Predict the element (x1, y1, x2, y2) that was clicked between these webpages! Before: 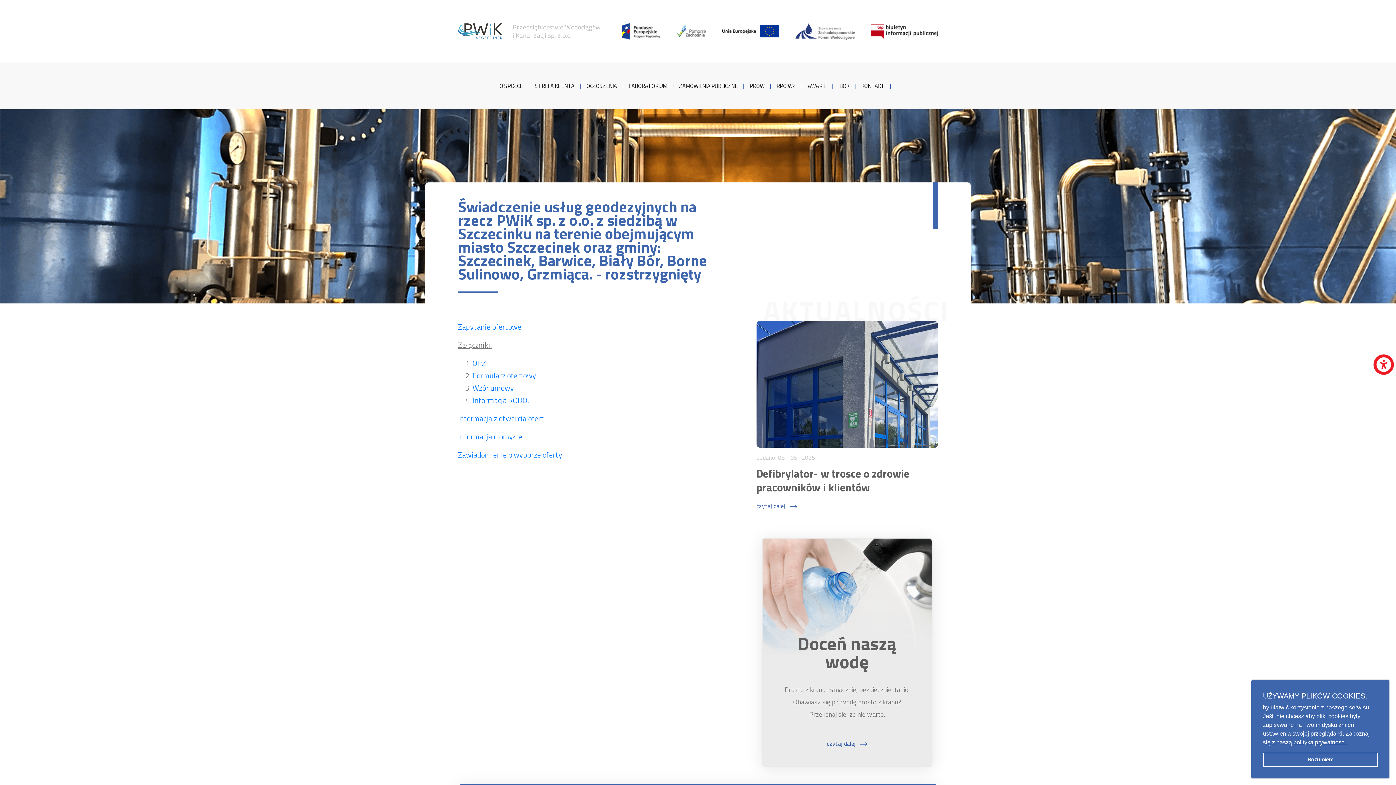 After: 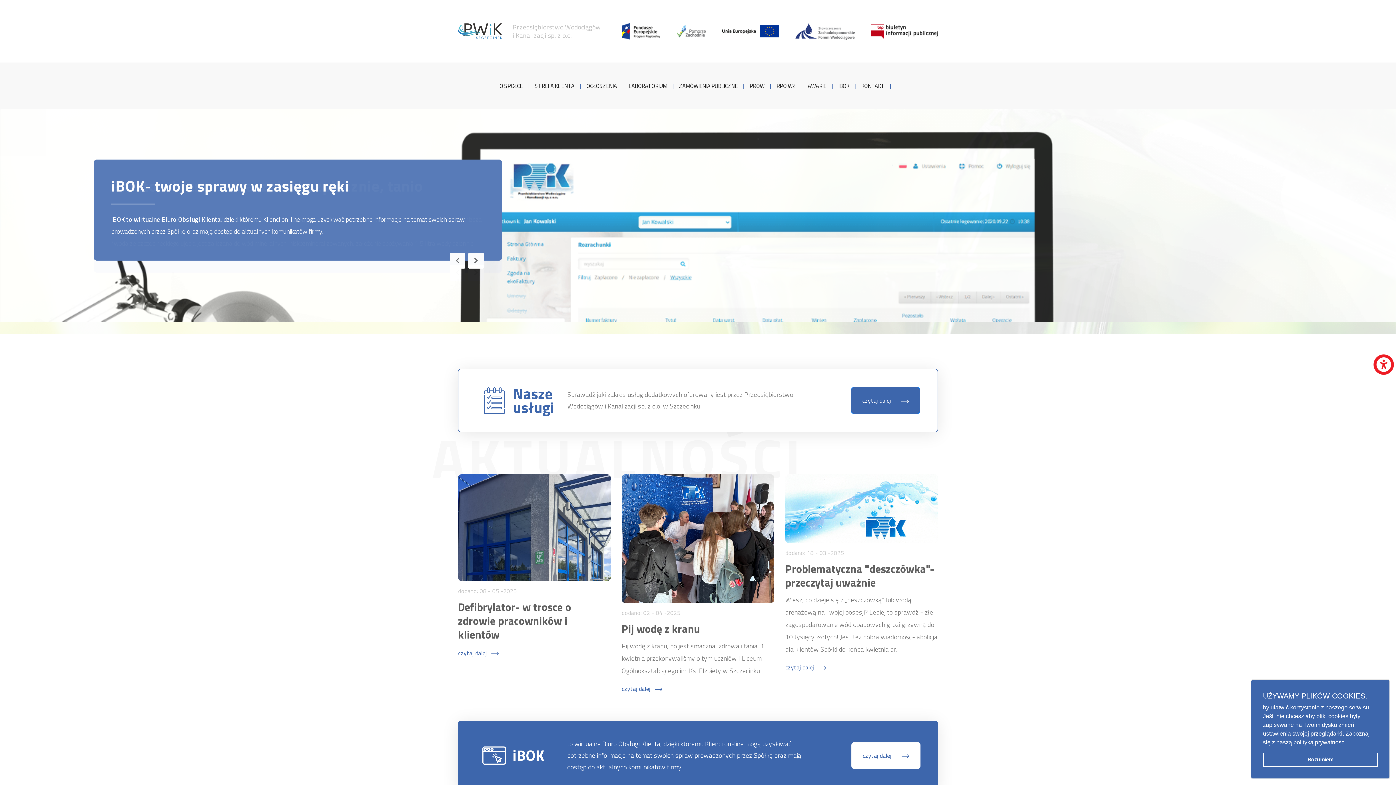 Action: bbox: (795, 22, 855, 39)